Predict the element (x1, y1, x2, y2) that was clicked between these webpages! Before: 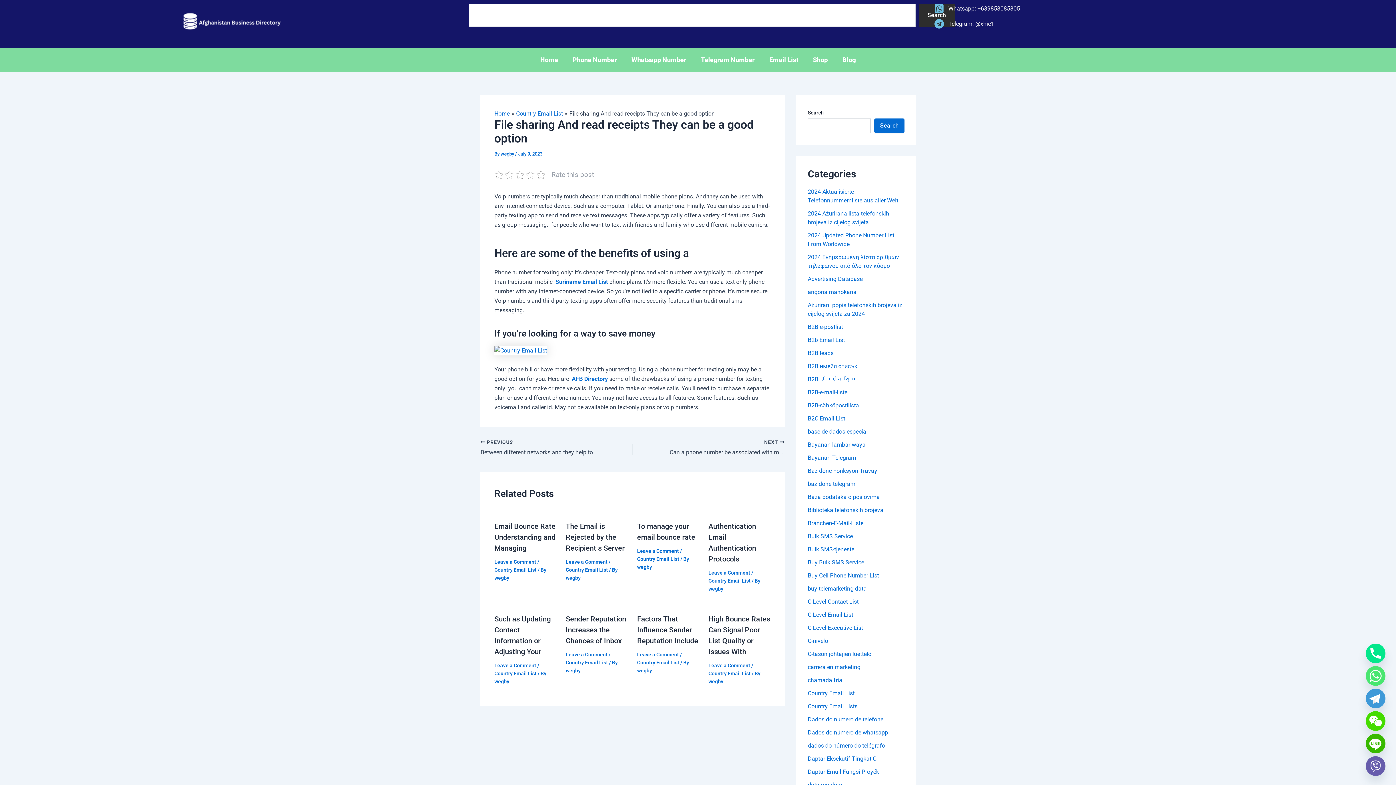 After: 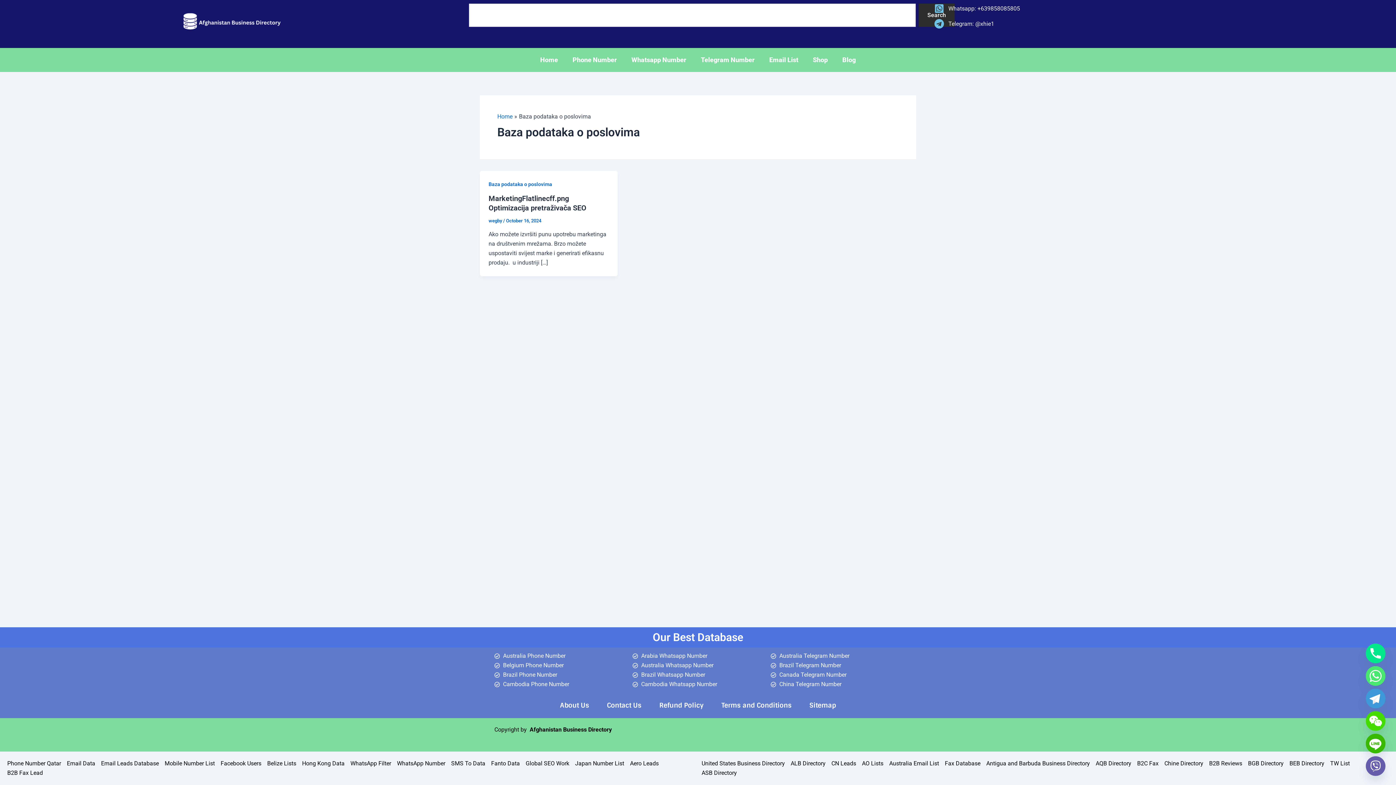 Action: bbox: (808, 493, 880, 500) label: Baza podataka o poslovima